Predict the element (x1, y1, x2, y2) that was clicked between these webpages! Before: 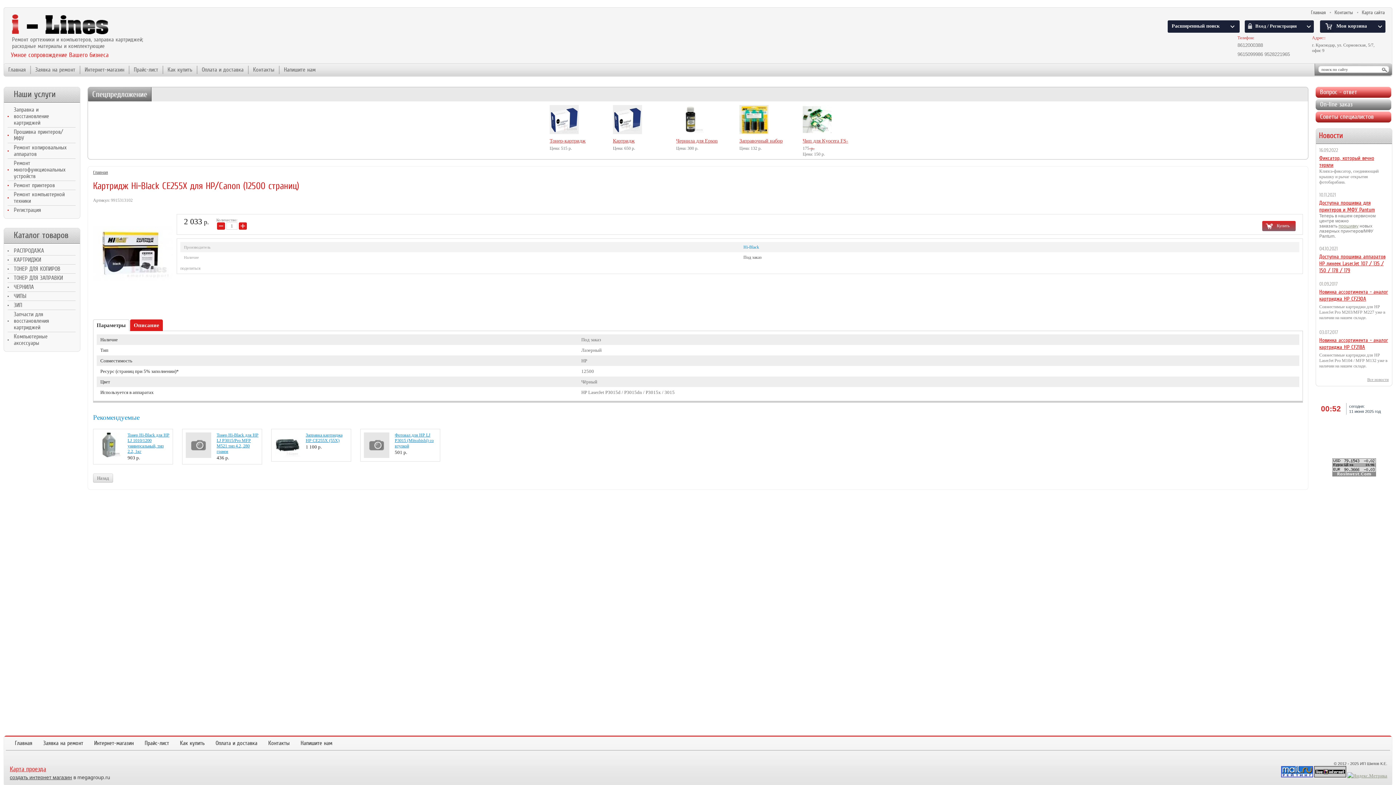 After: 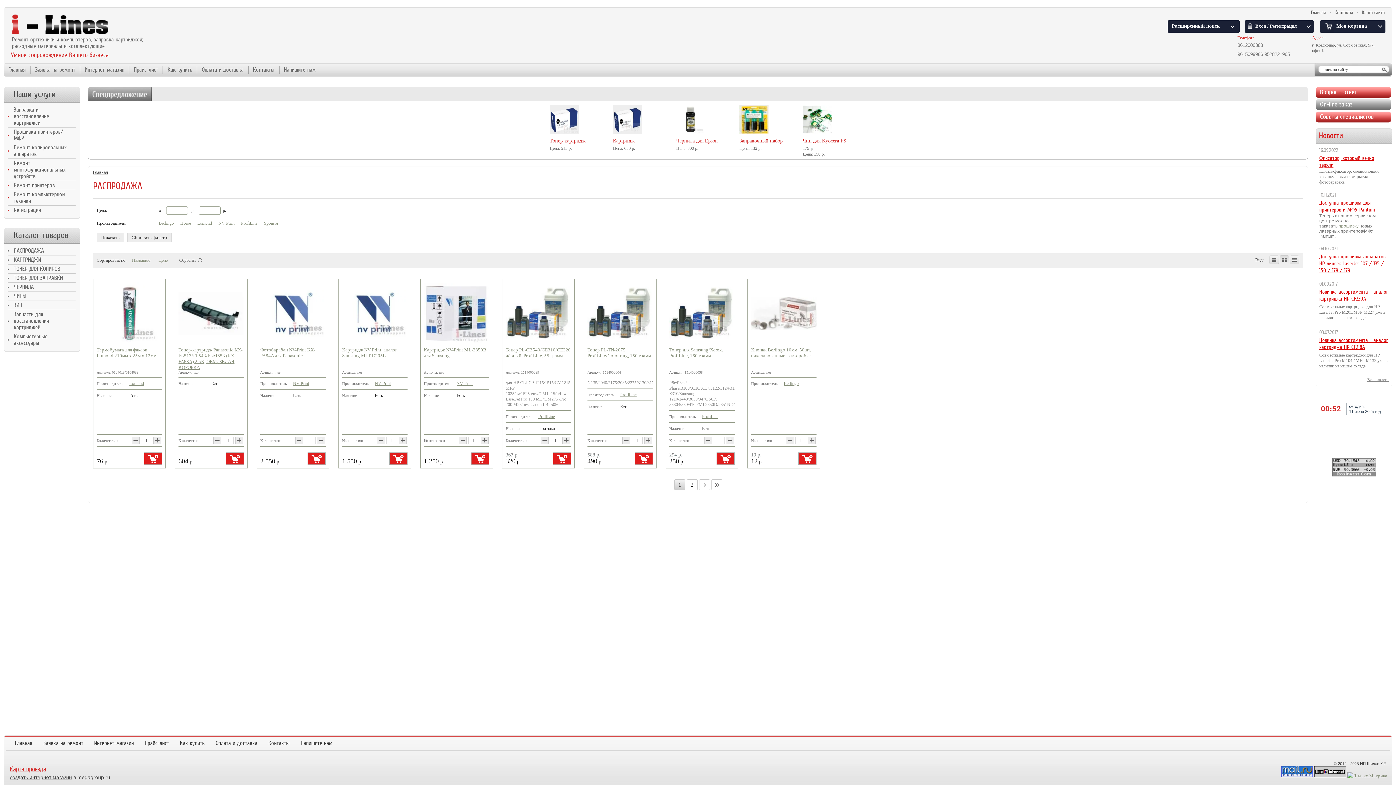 Action: bbox: (7, 246, 75, 255) label: РАСПРОДАЖА